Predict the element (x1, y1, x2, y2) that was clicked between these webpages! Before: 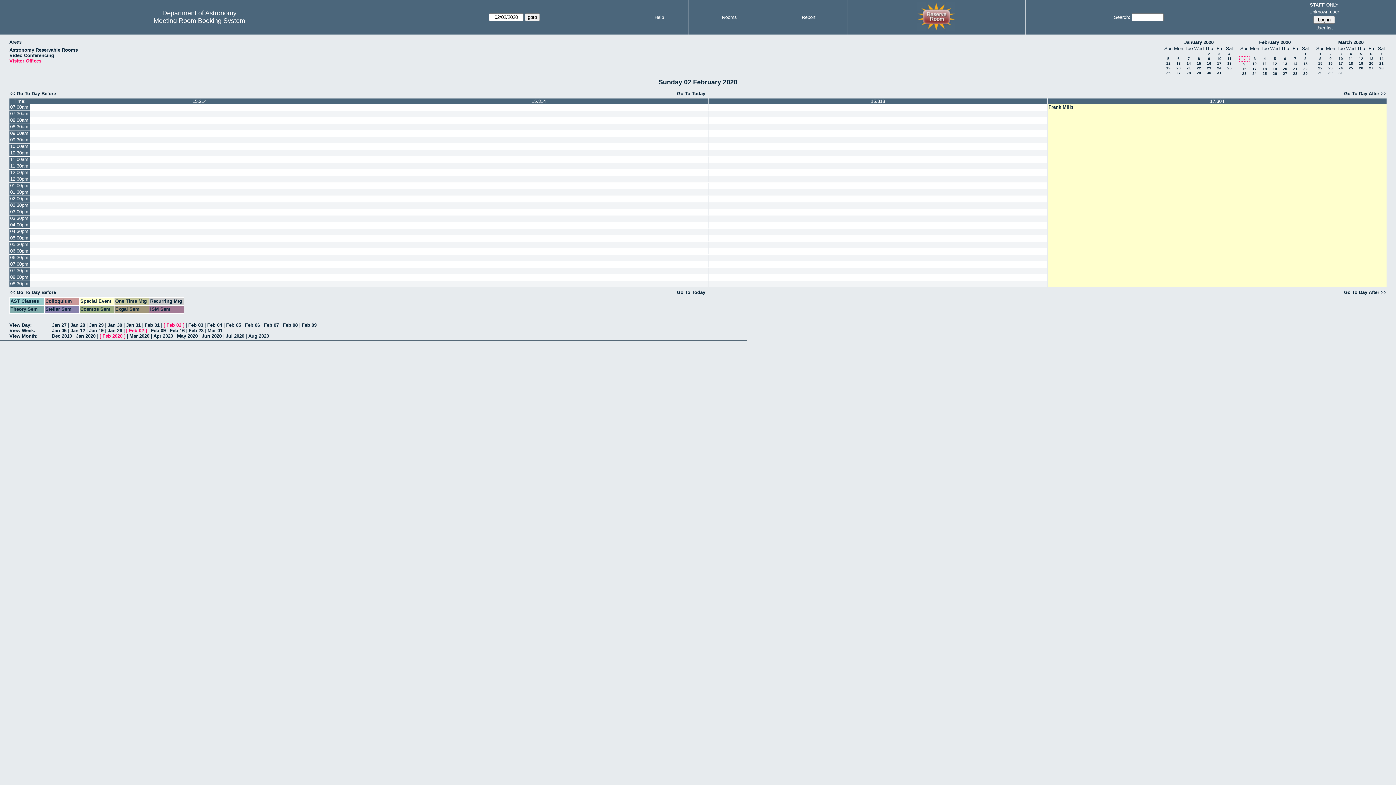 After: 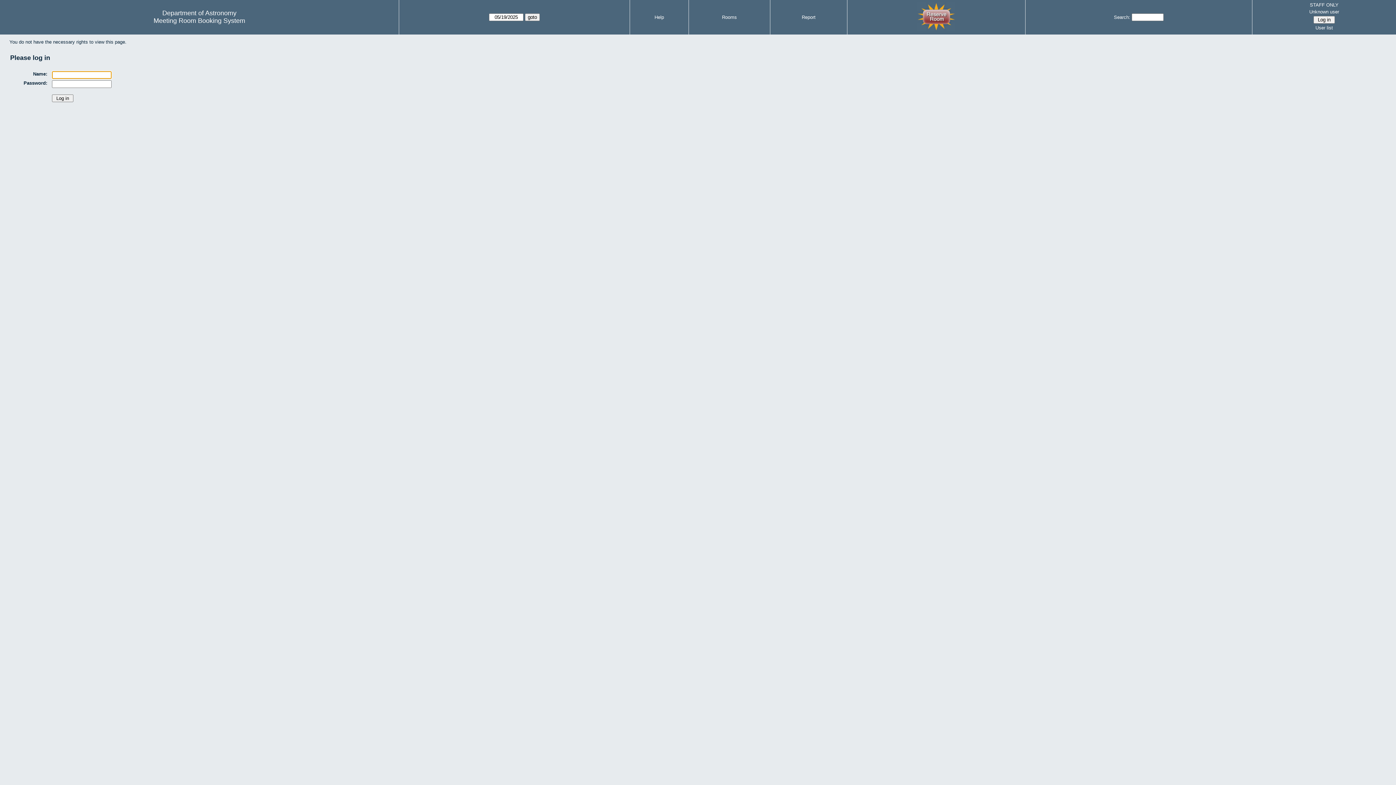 Action: bbox: (30, 169, 369, 176)